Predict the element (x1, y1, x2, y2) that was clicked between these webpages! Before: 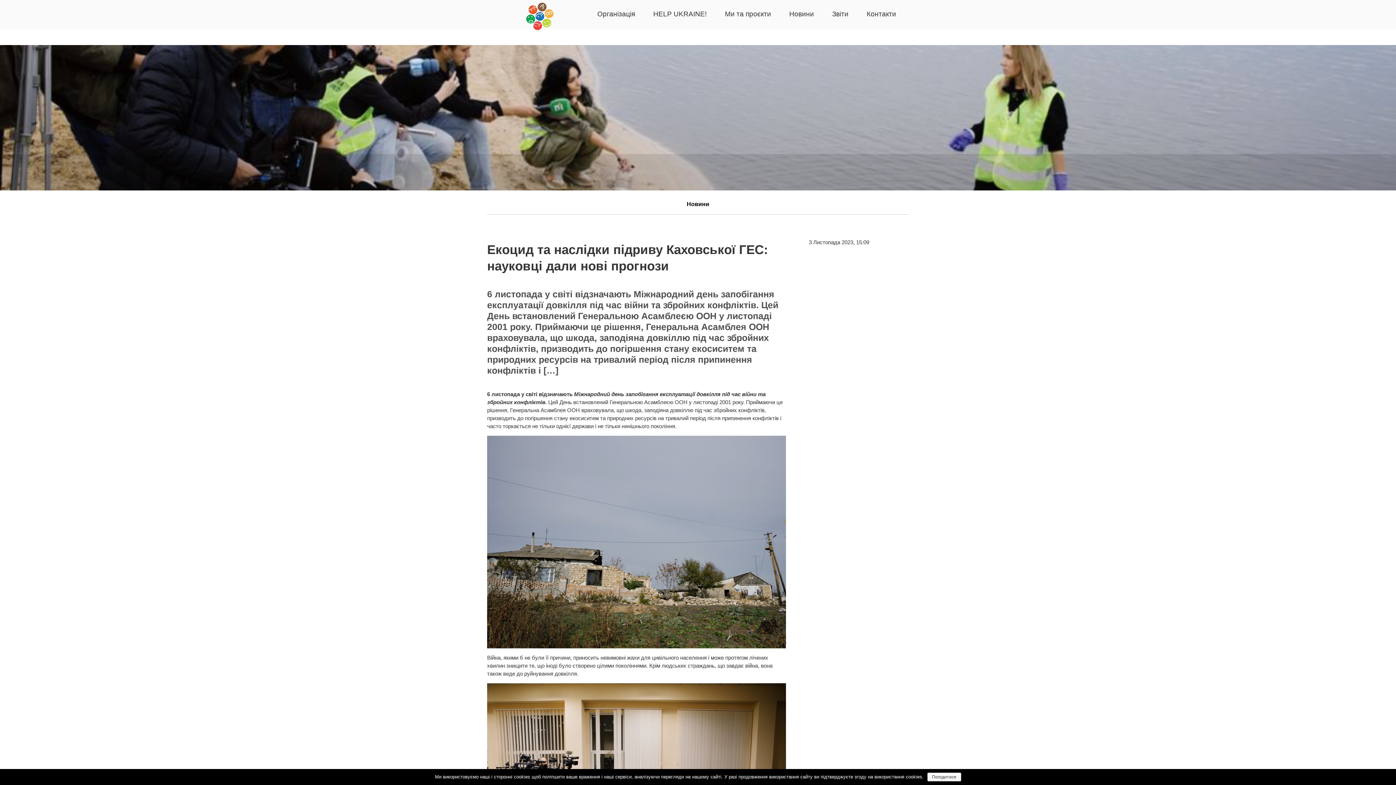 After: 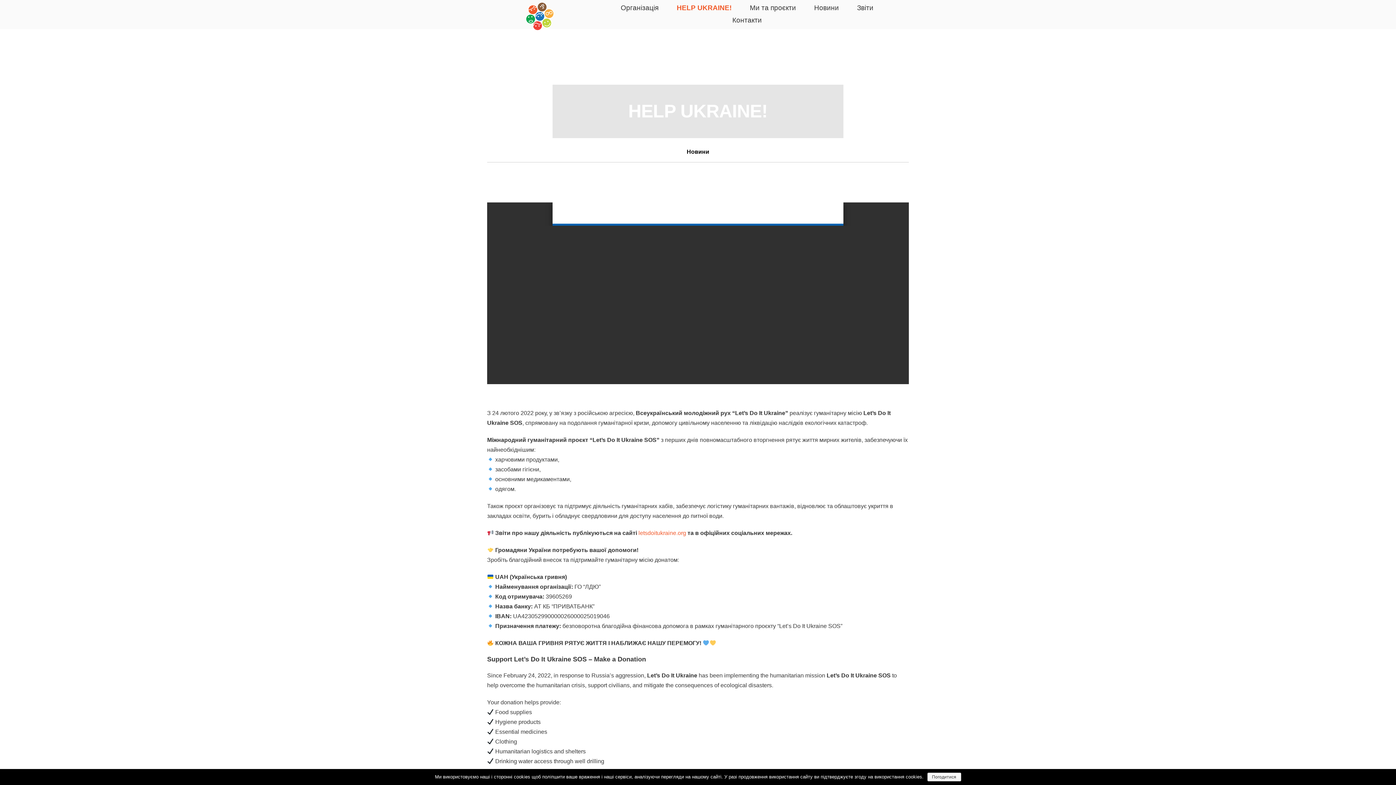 Action: label: HELP UKRAINE! bbox: (652, 8, 708, 20)